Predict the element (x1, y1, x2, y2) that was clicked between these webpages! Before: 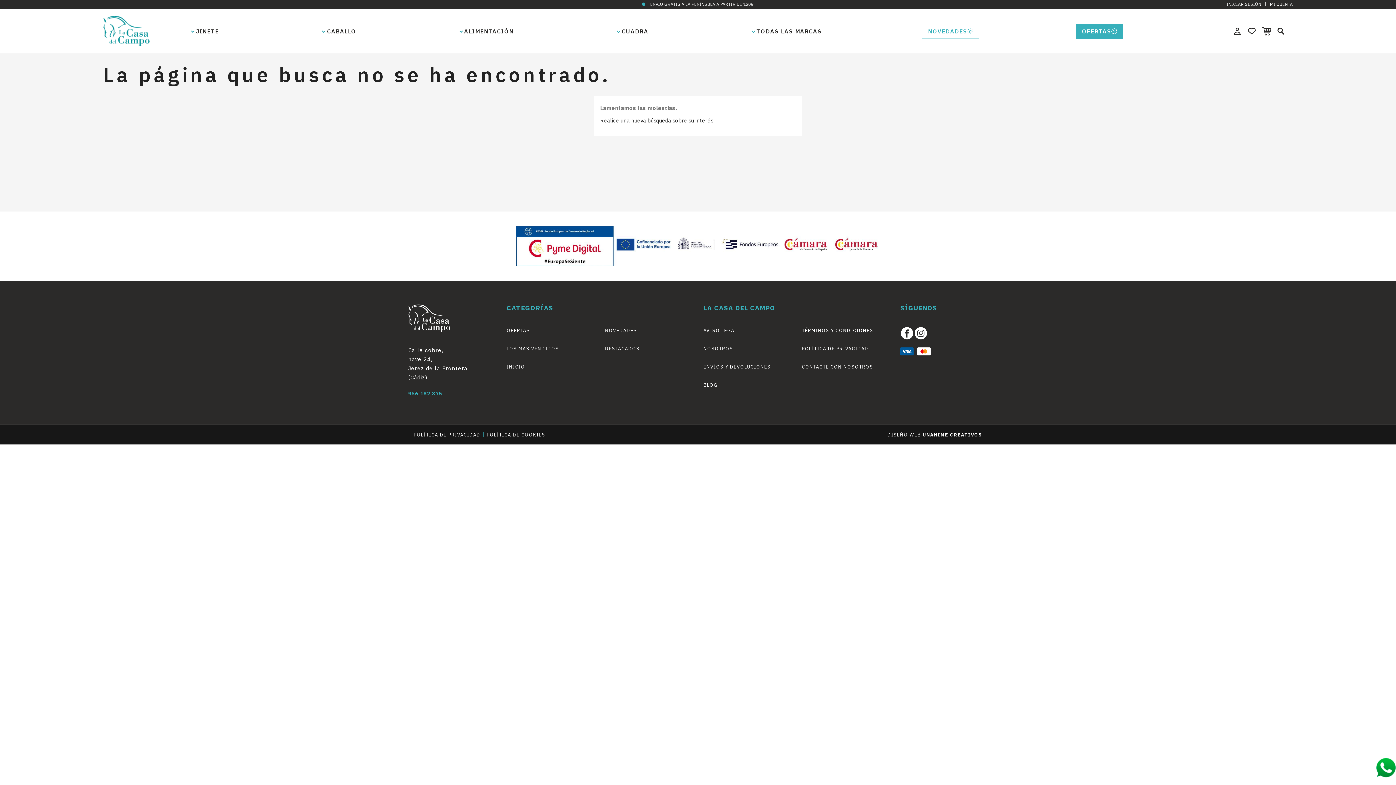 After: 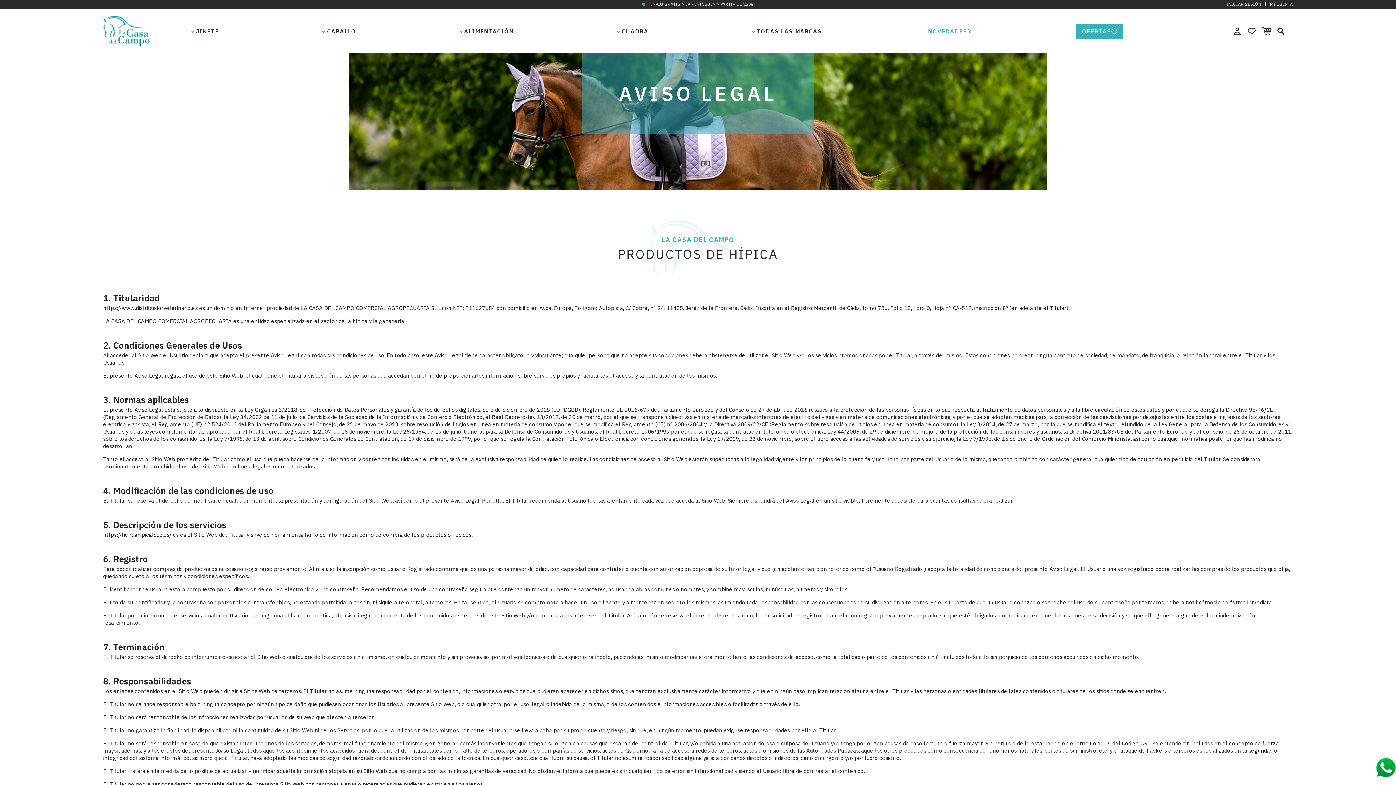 Action: label: AVISO LEGAL bbox: (703, 327, 737, 333)